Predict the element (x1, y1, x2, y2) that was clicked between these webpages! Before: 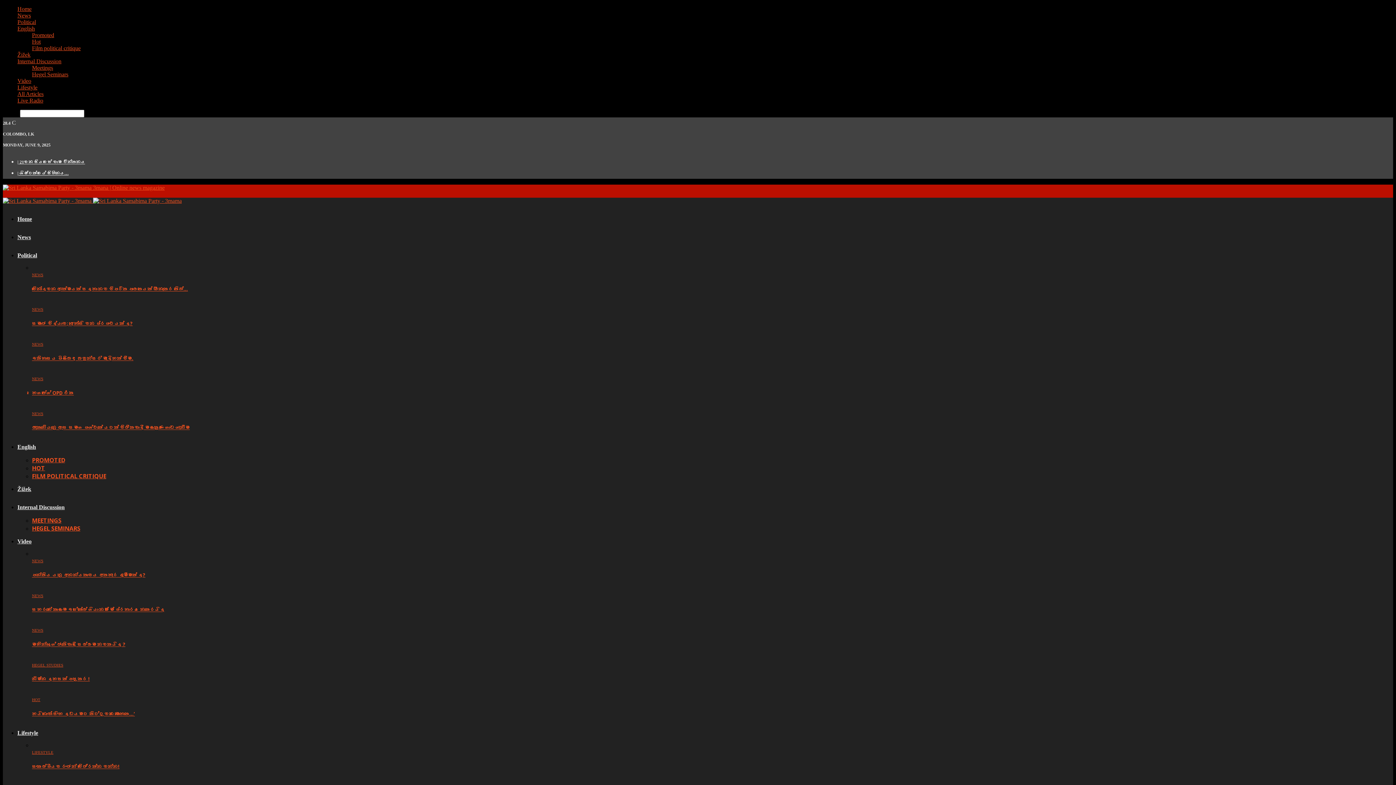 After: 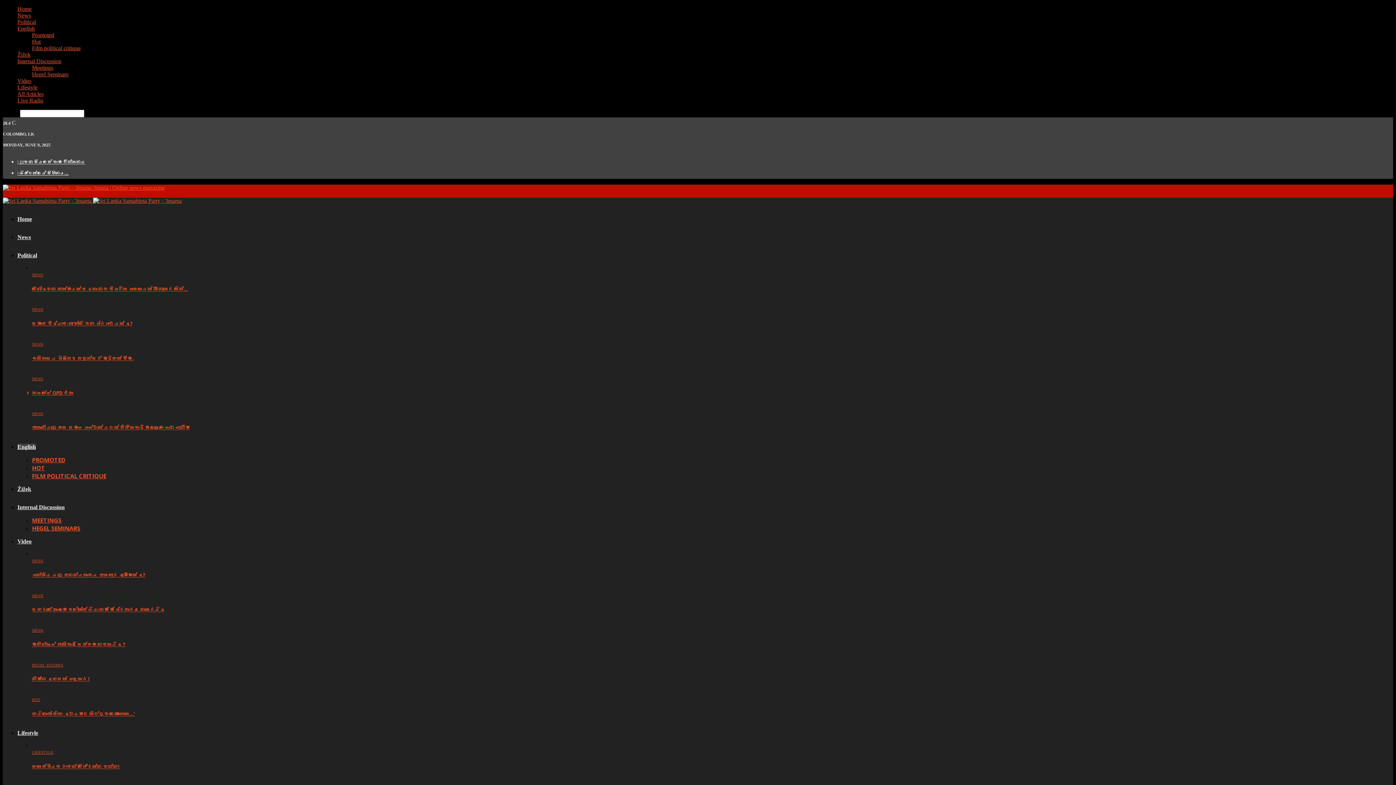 Action: label: English bbox: (17, 25, 34, 31)